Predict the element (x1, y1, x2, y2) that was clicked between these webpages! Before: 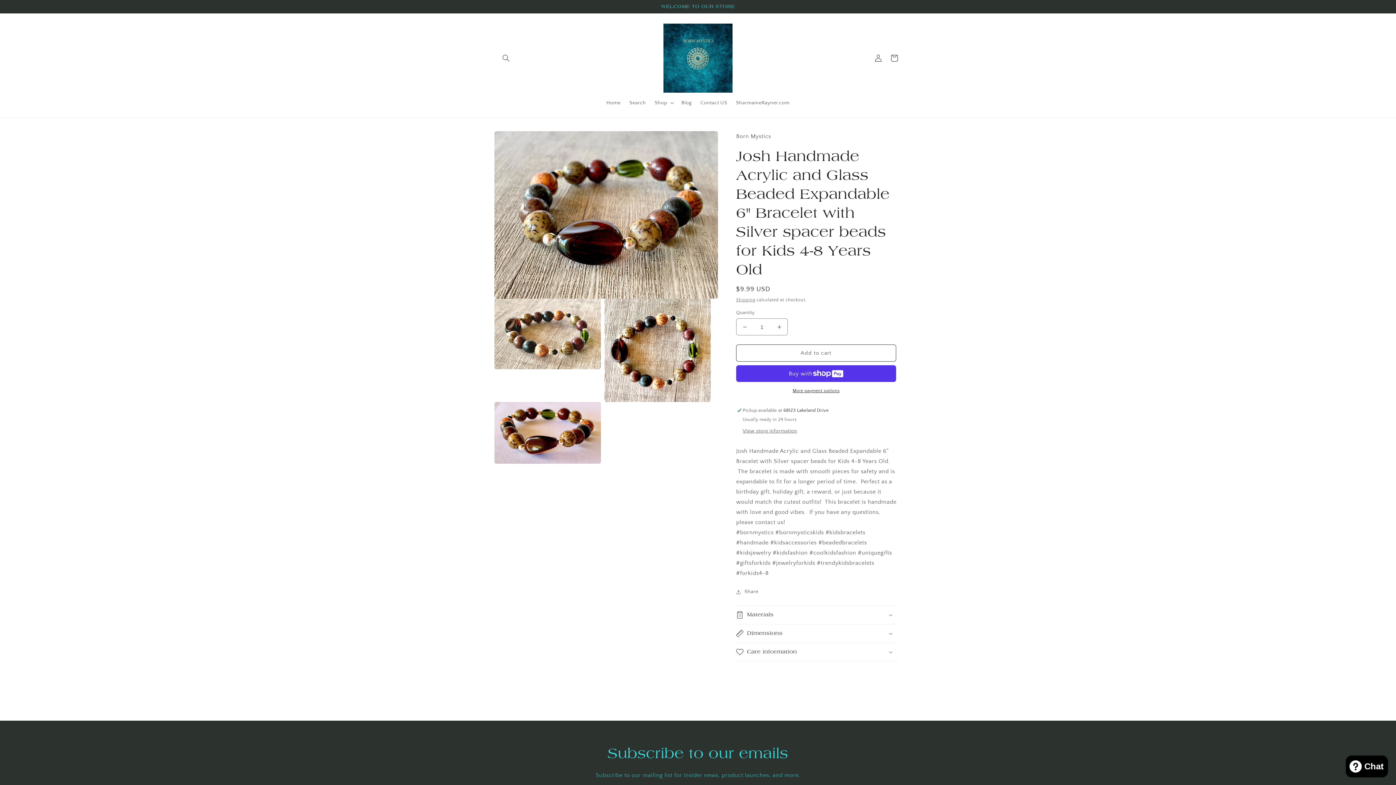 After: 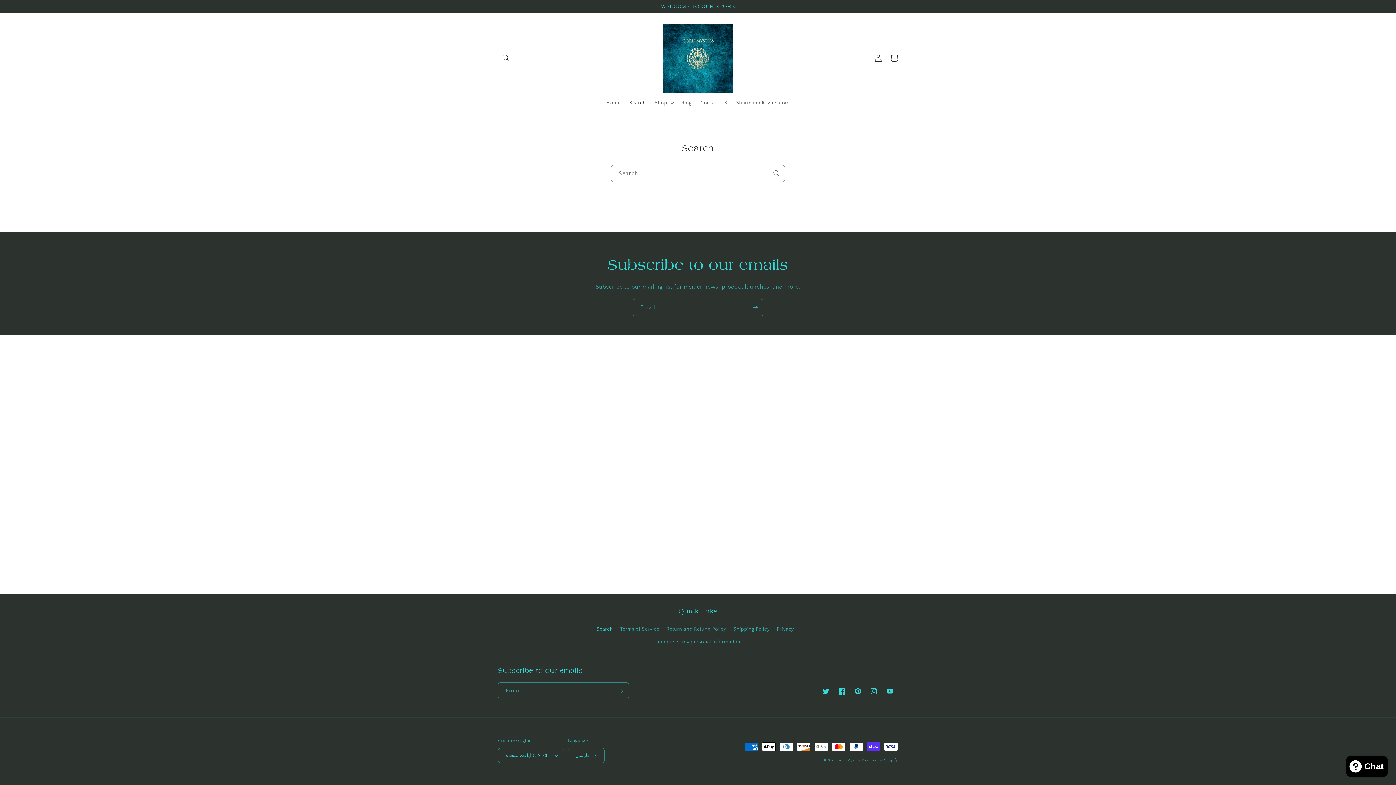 Action: bbox: (625, 95, 650, 110) label: Search